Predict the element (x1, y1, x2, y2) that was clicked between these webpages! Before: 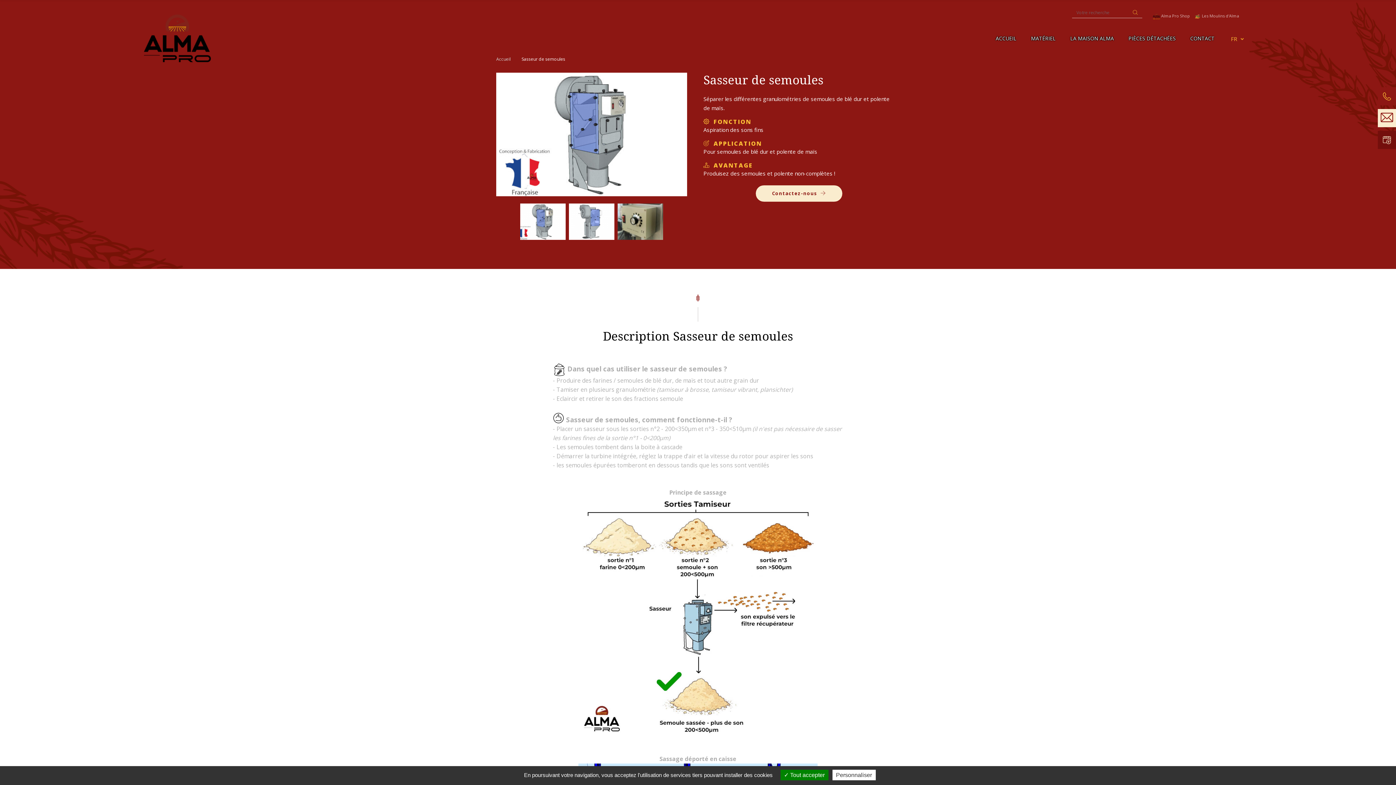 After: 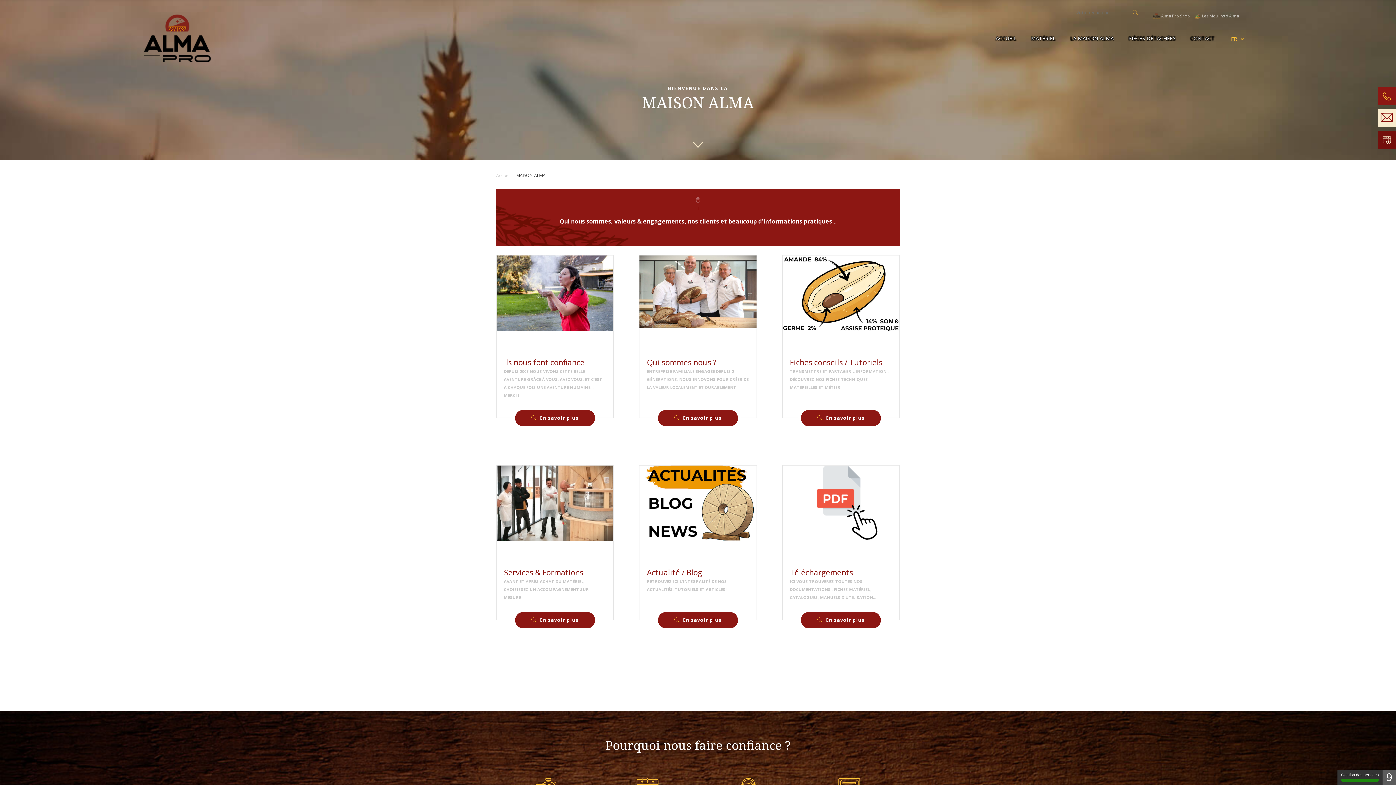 Action: bbox: (1070, 33, 1114, 42) label: LA MAISON ALMA